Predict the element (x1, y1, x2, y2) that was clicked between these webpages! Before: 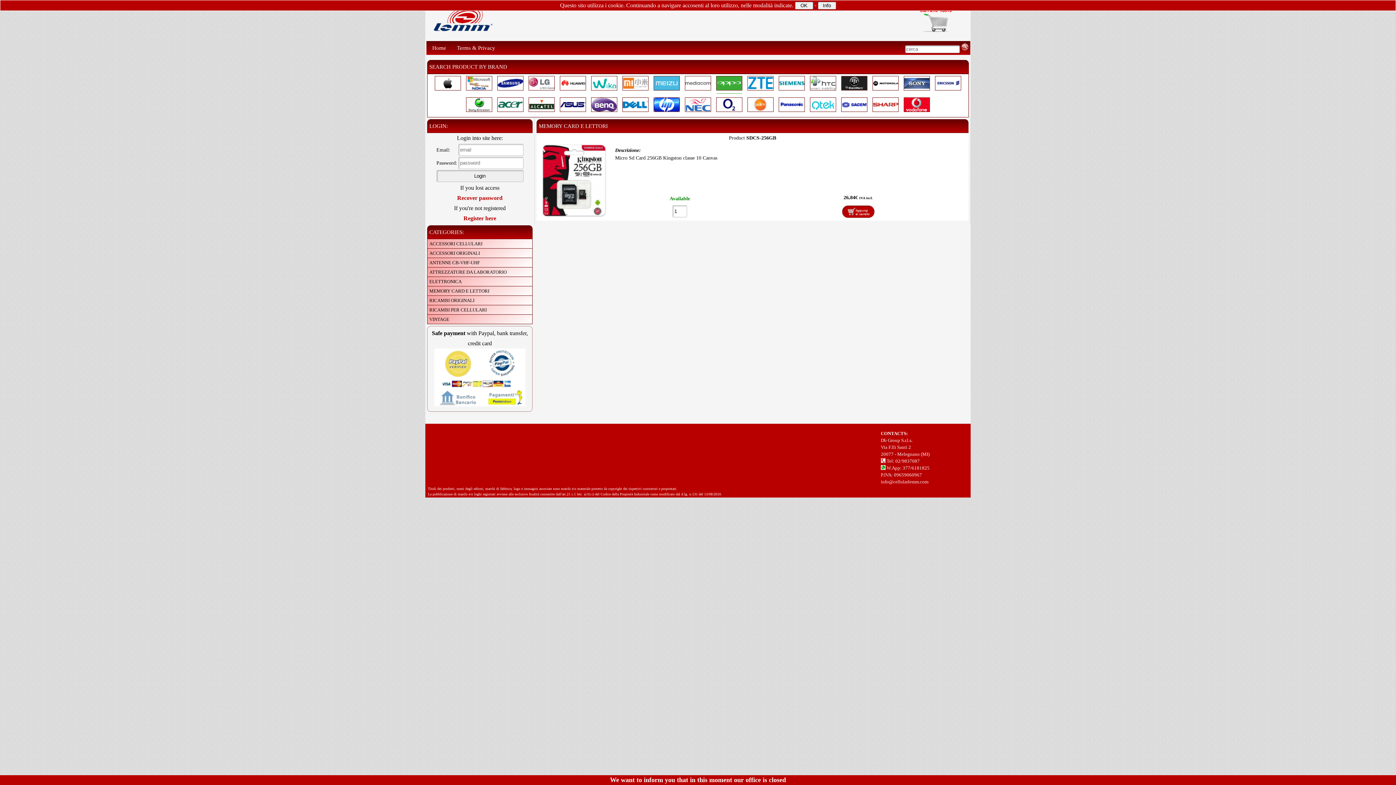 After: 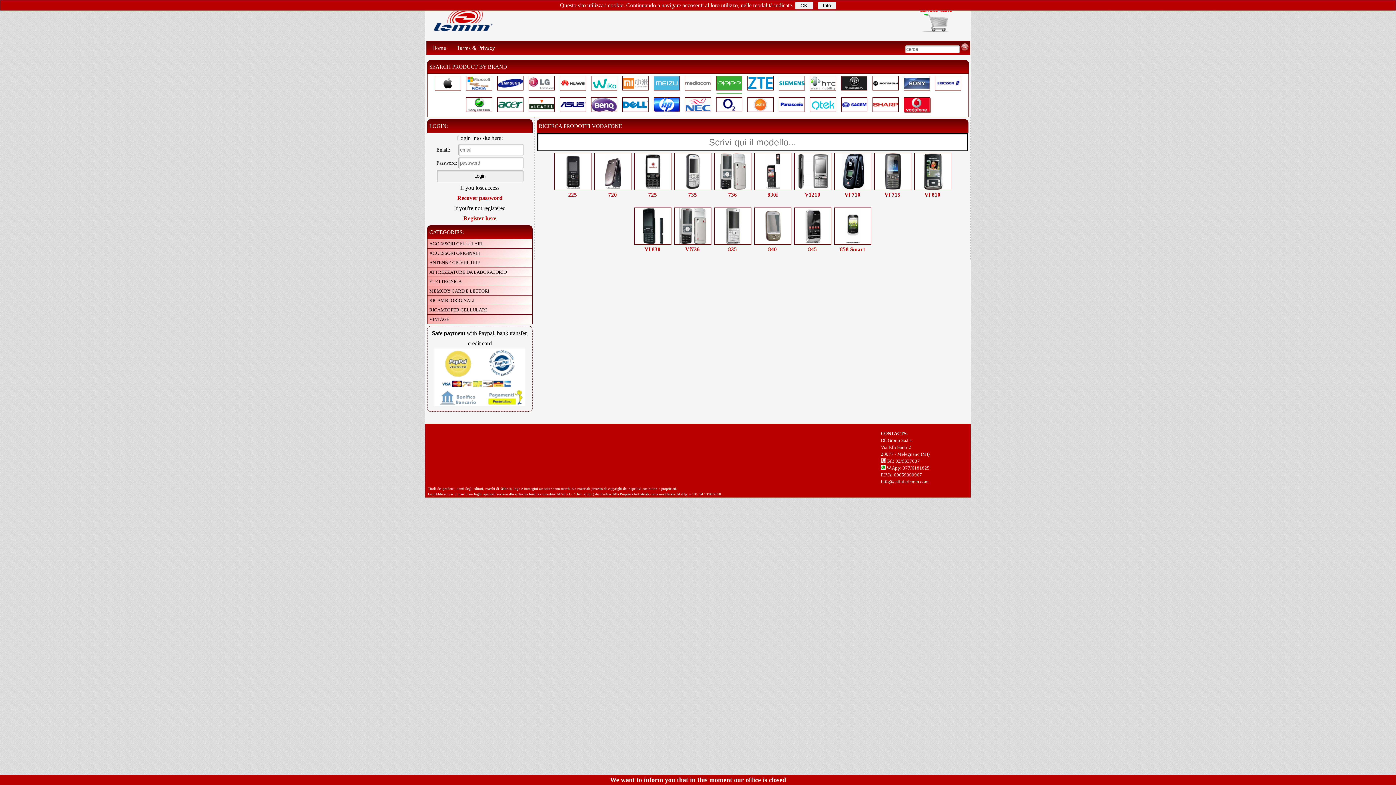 Action: bbox: (904, 106, 930, 113)